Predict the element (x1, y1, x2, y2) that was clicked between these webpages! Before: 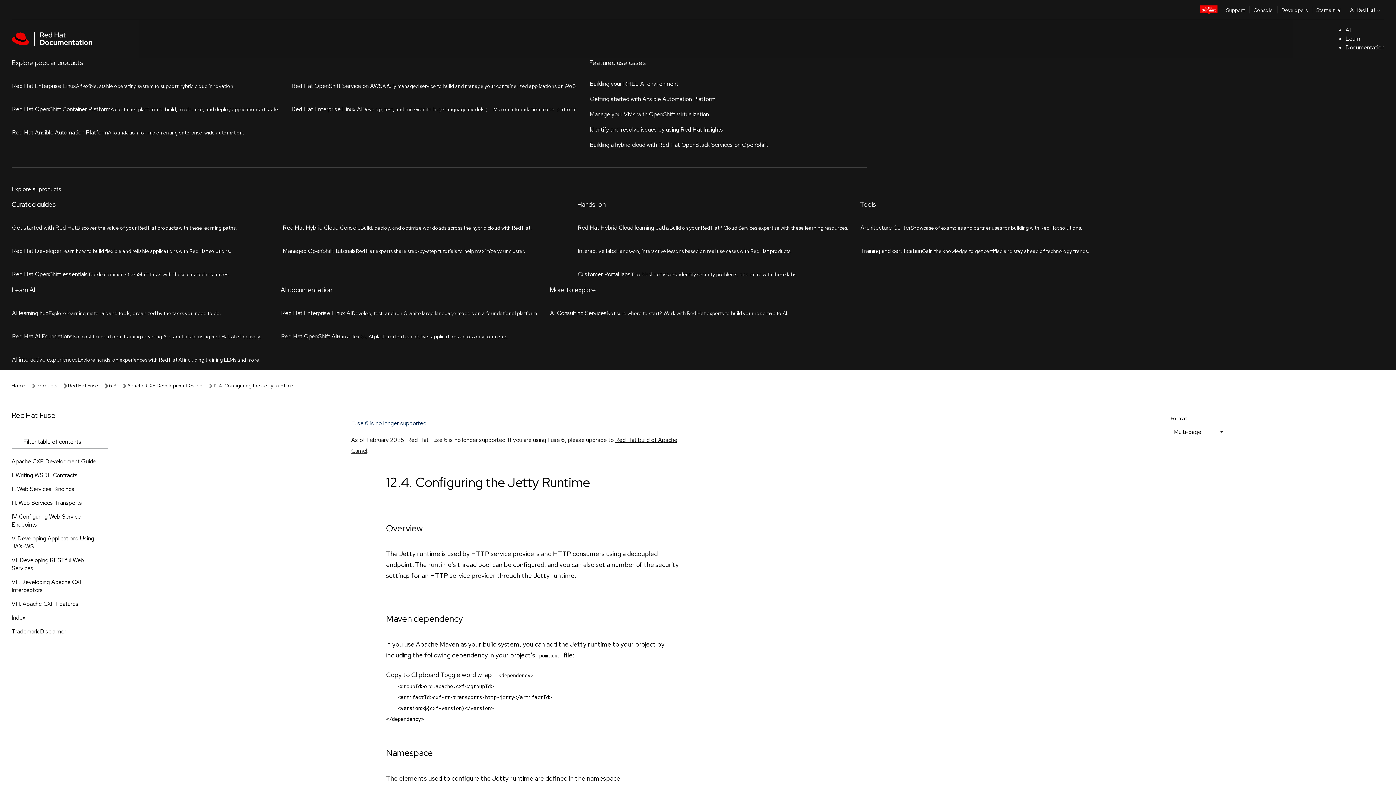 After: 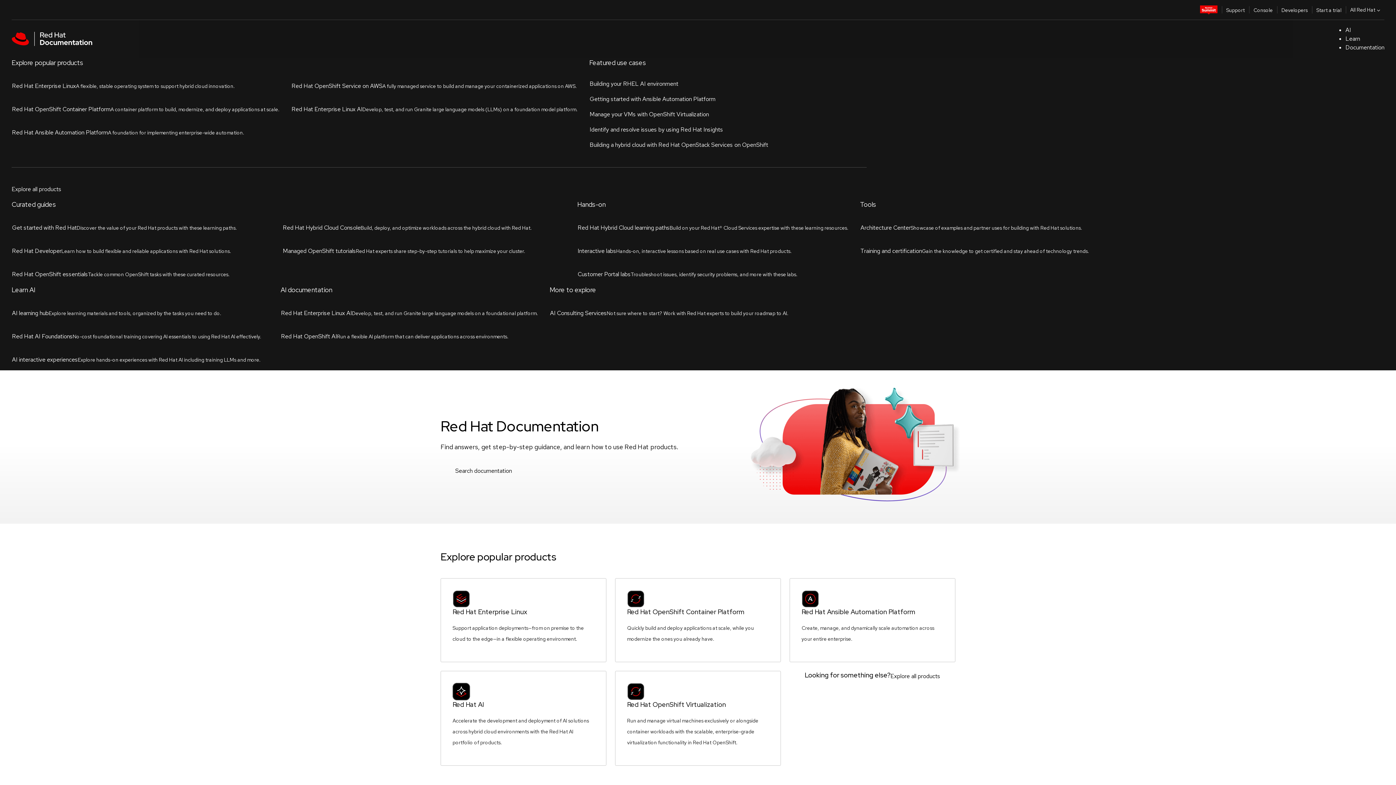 Action: bbox: (11, 57, 25, 65) label: Home